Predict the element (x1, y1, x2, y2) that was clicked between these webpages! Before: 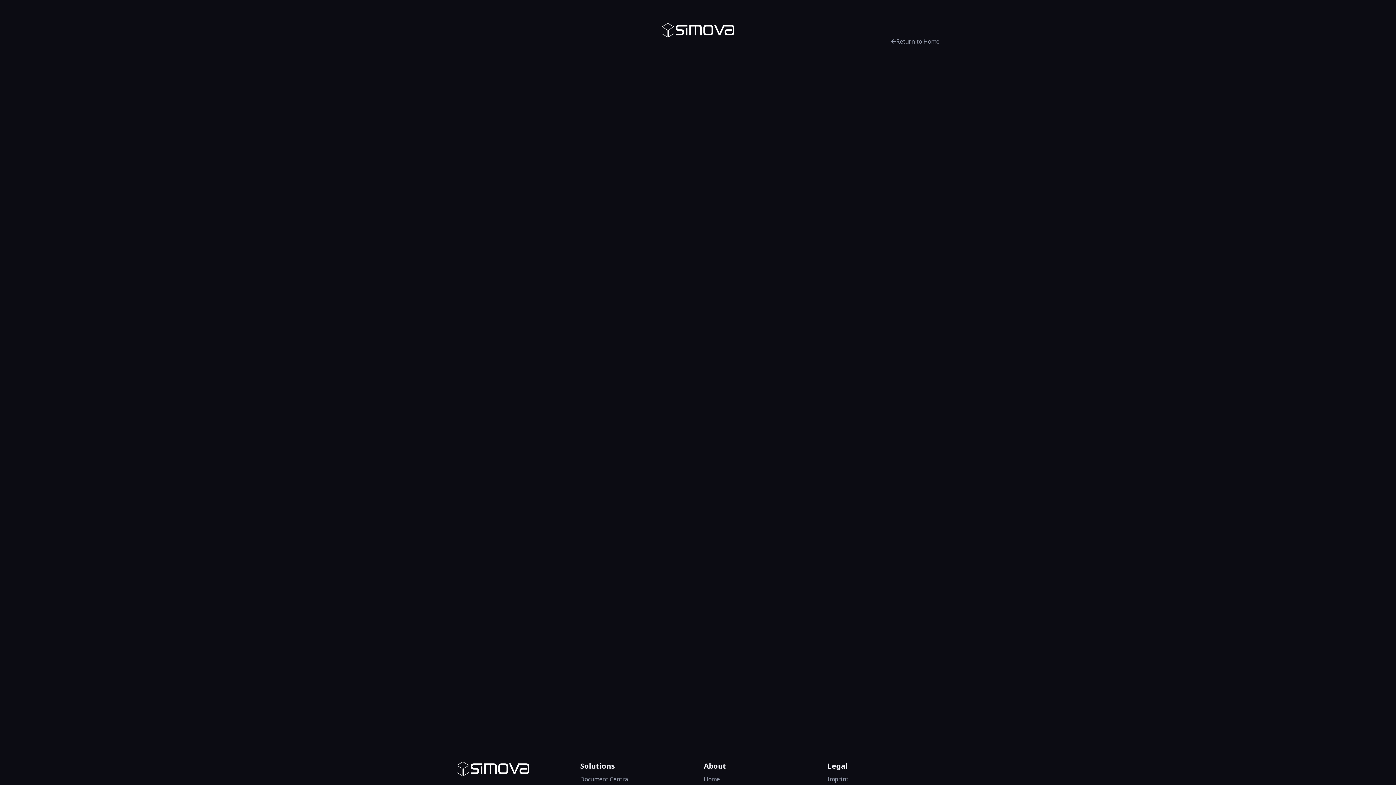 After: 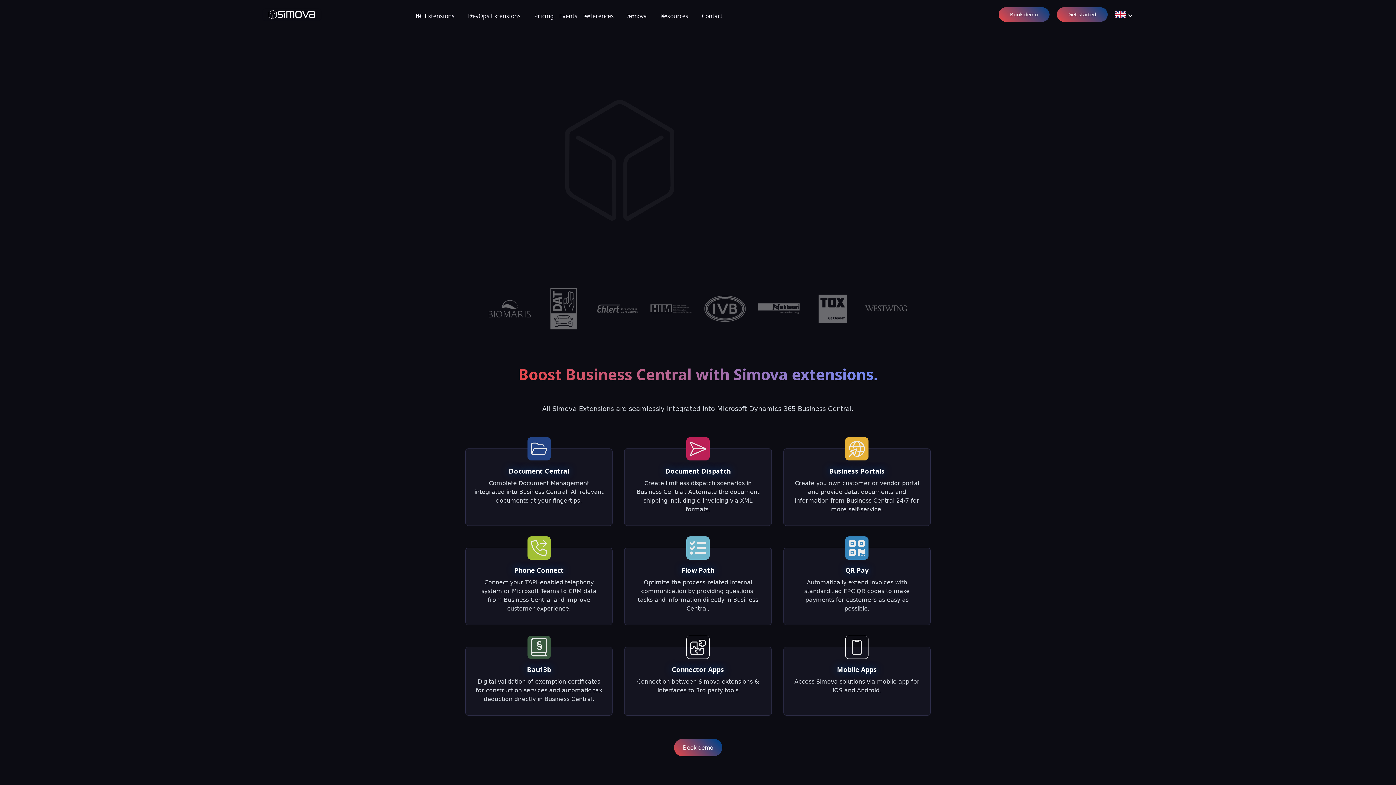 Action: bbox: (661, 23, 734, 37)